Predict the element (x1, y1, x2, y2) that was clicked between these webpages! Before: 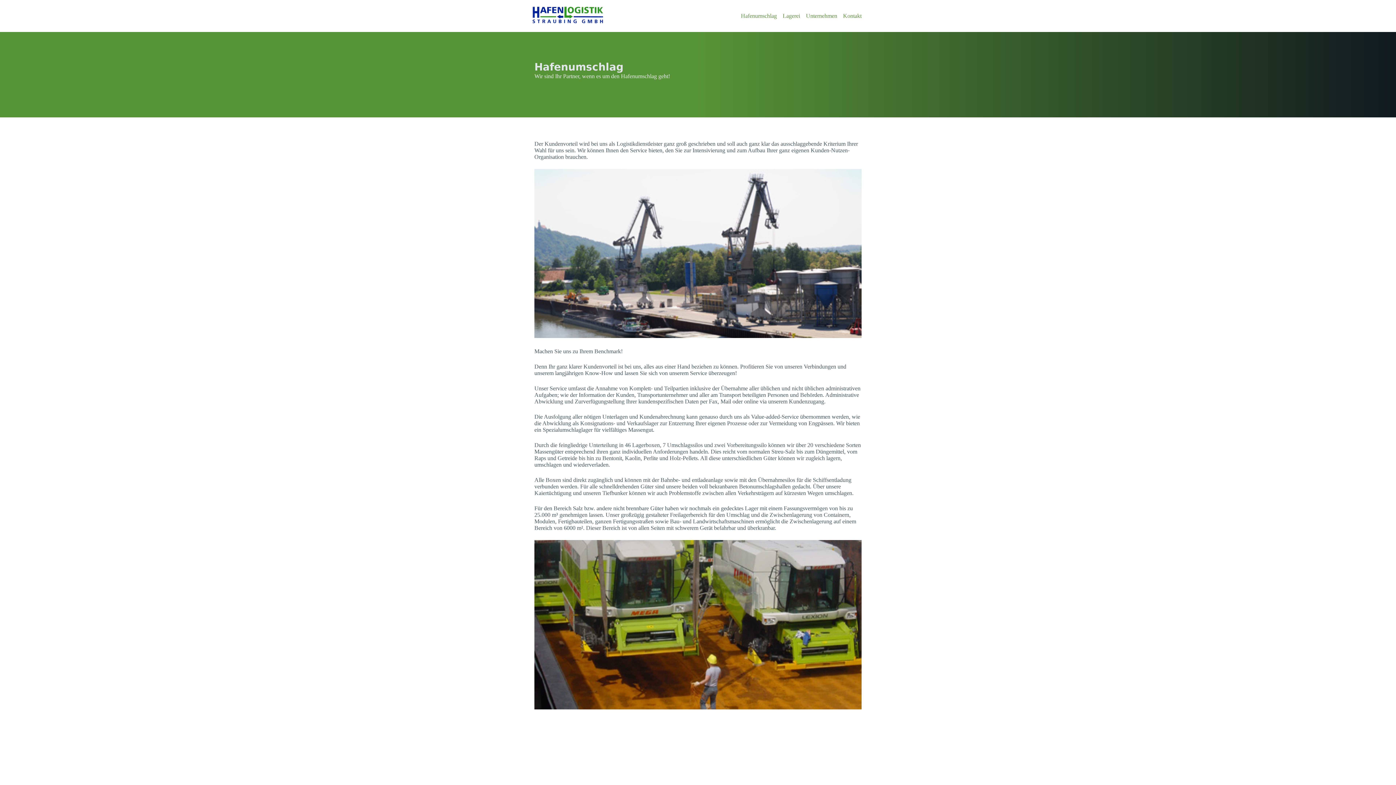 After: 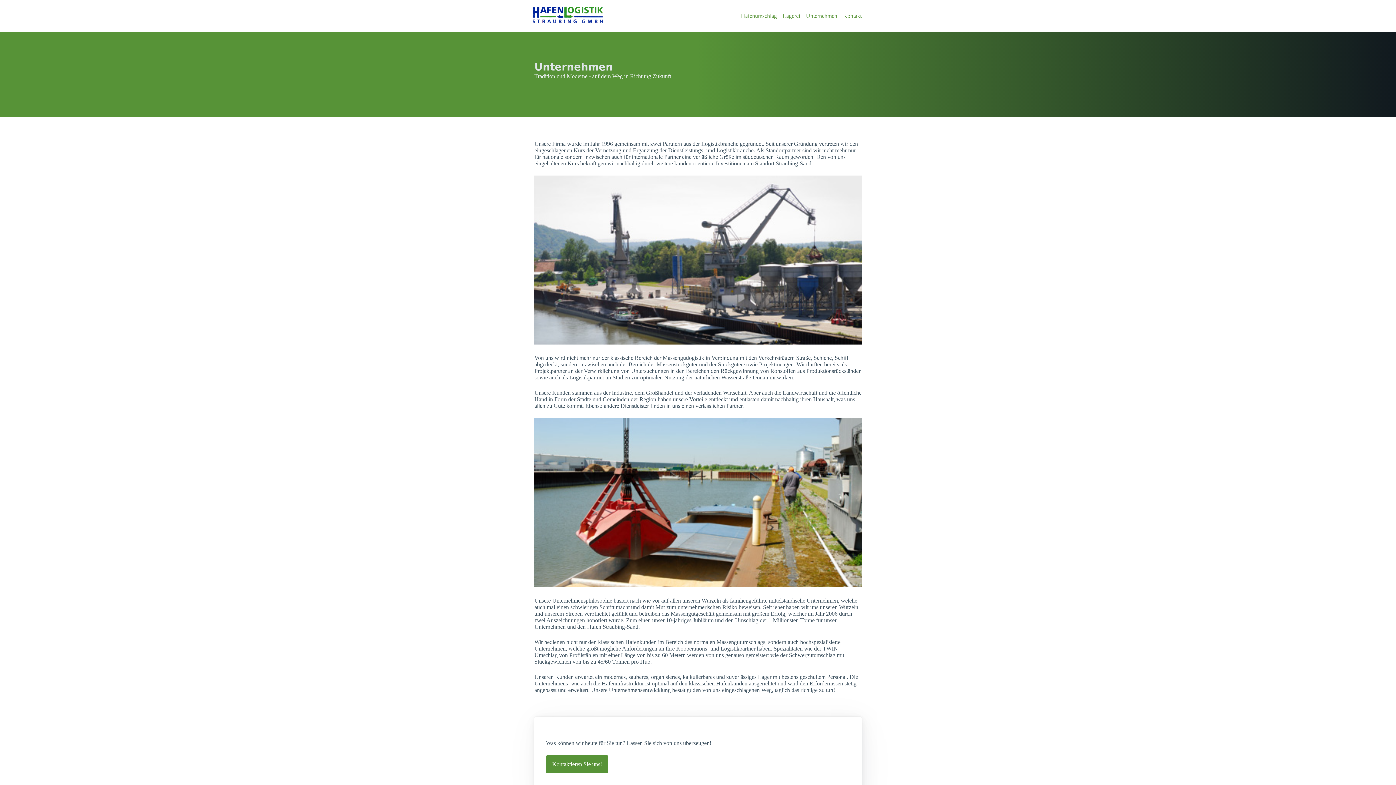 Action: label: Unternehmen bbox: (806, 12, 837, 18)